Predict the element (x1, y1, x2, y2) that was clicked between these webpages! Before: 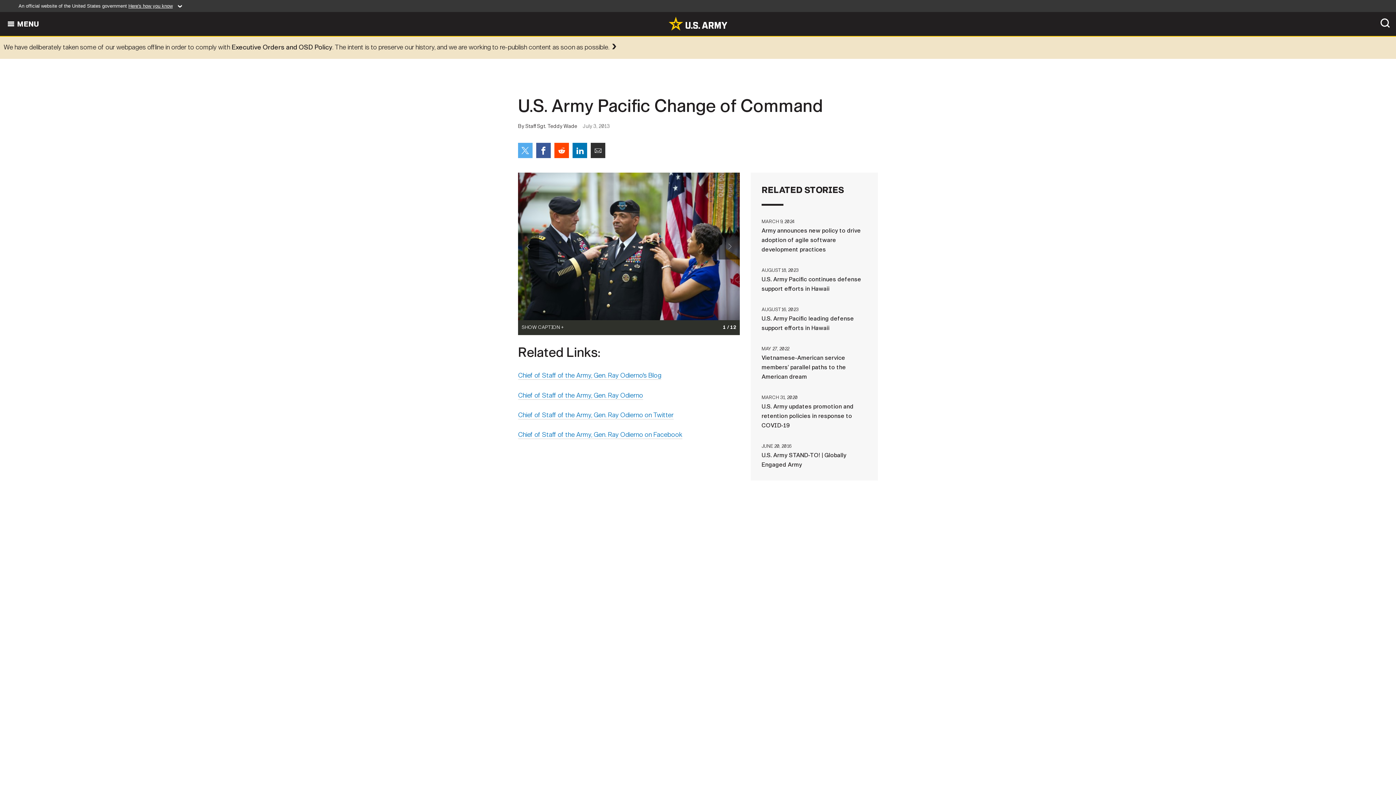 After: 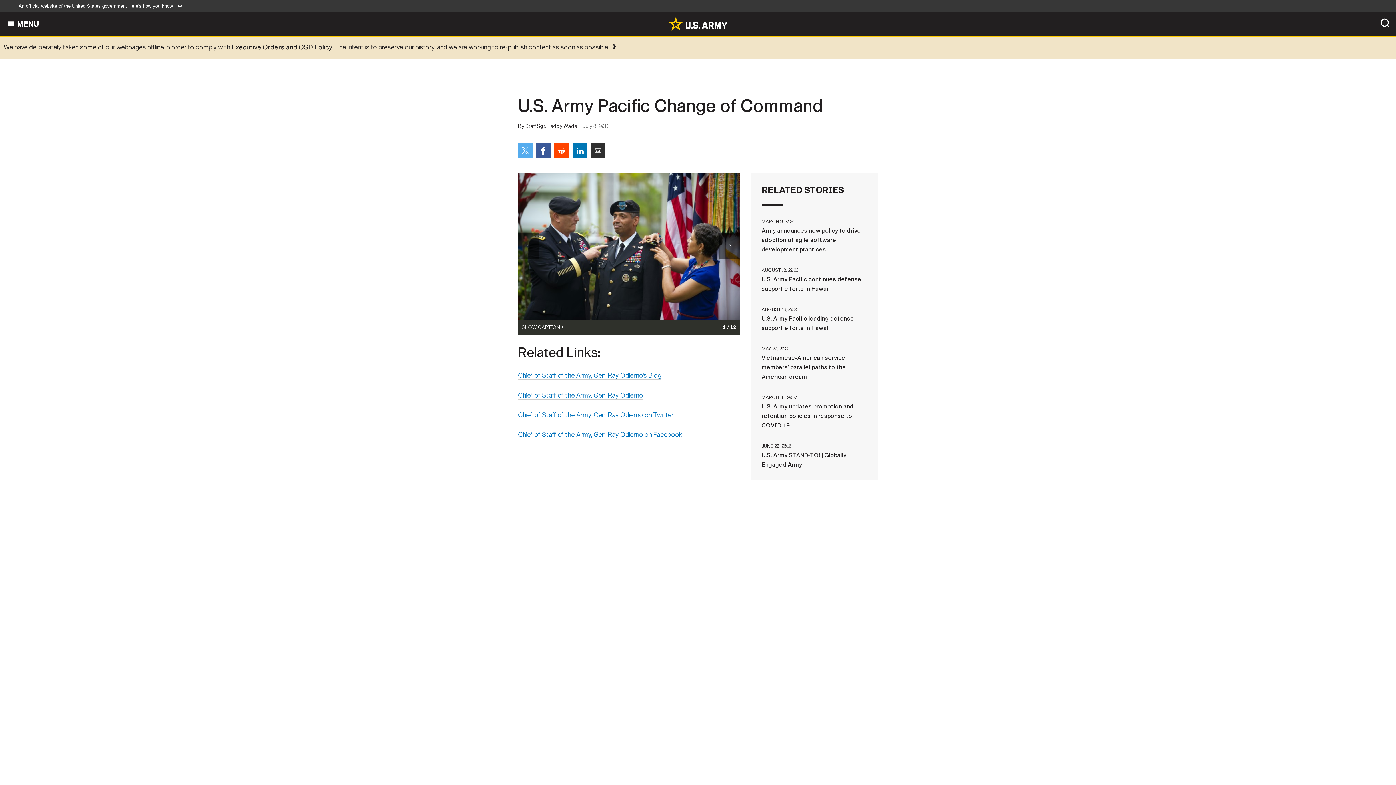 Action: bbox: (554, 142, 569, 158) label: Share on Reddit